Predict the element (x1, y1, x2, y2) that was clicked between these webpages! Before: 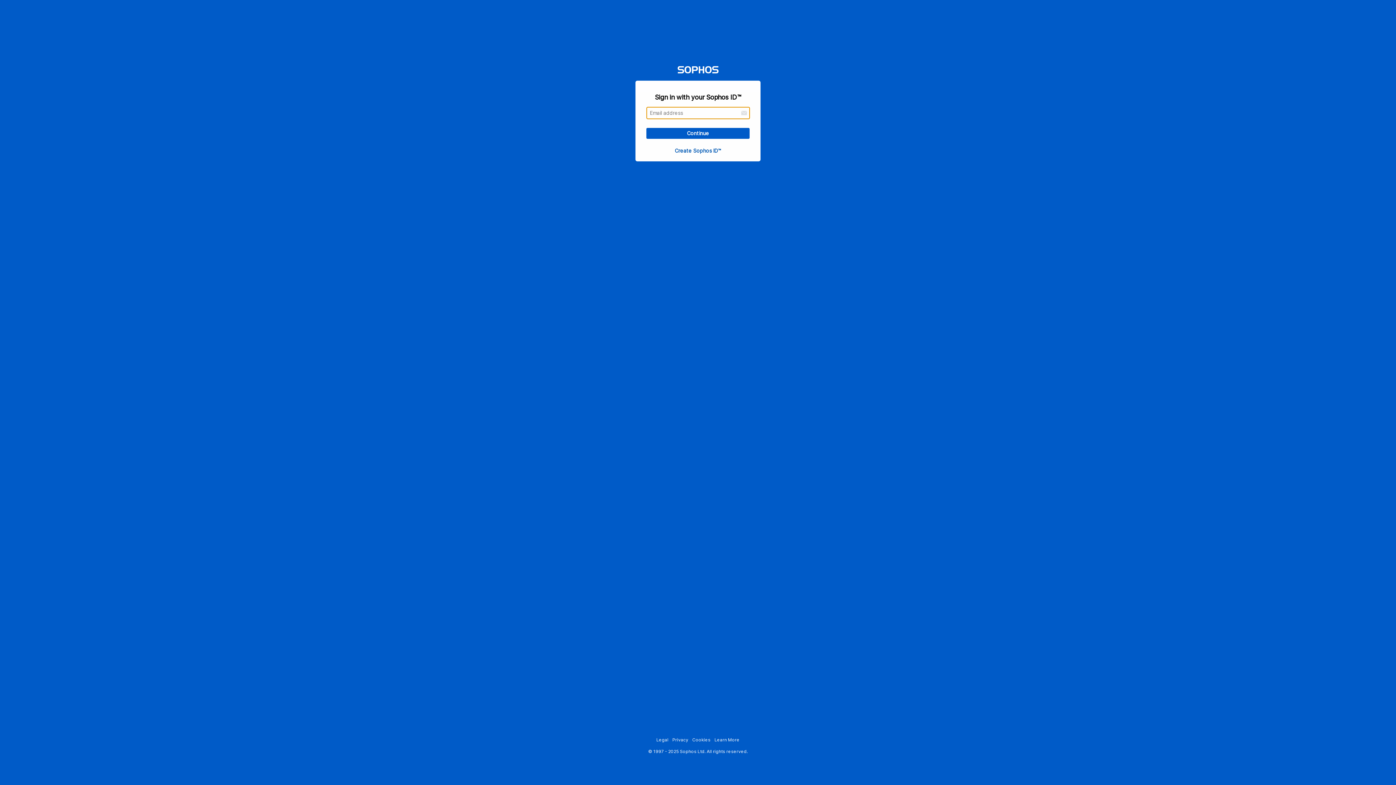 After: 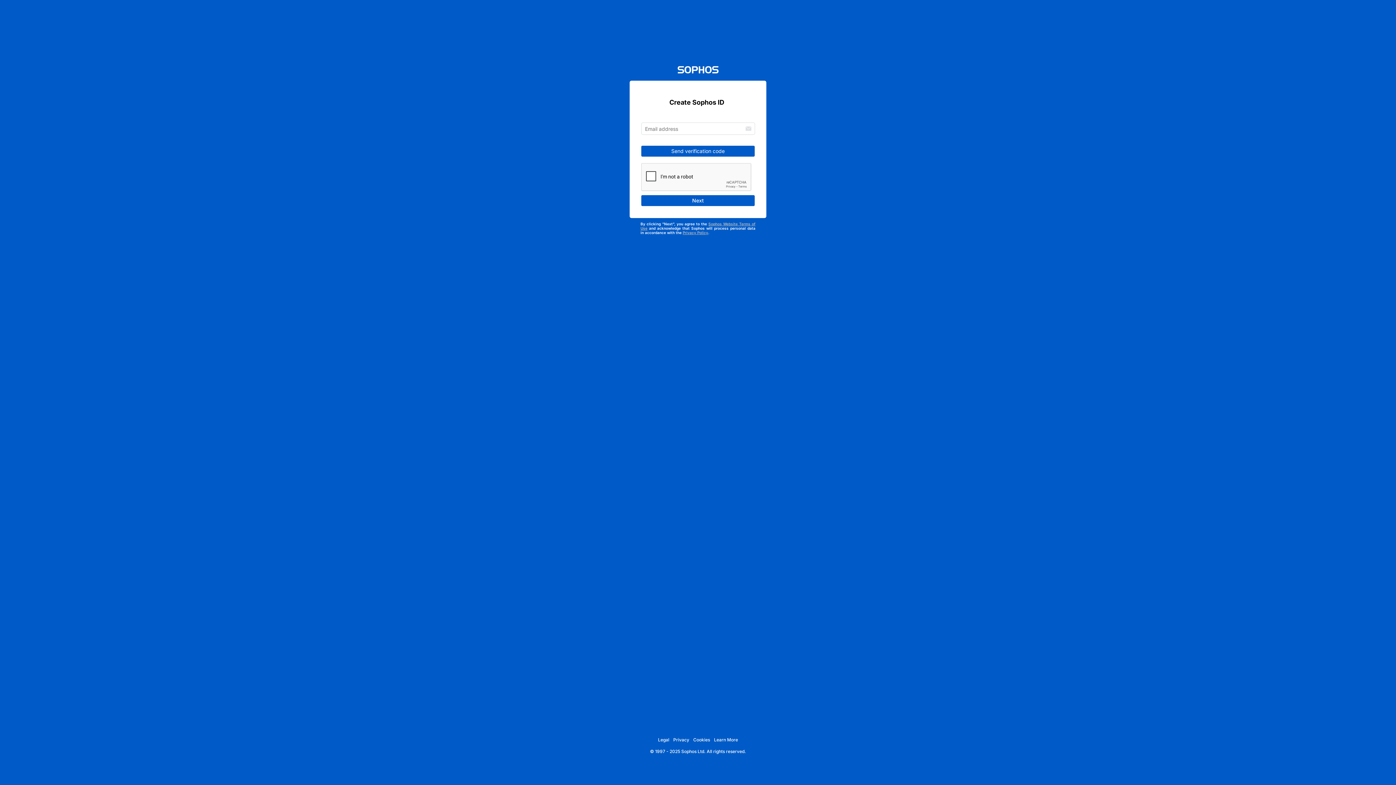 Action: label: Create Sophos ID™ bbox: (674, 147, 721, 153)